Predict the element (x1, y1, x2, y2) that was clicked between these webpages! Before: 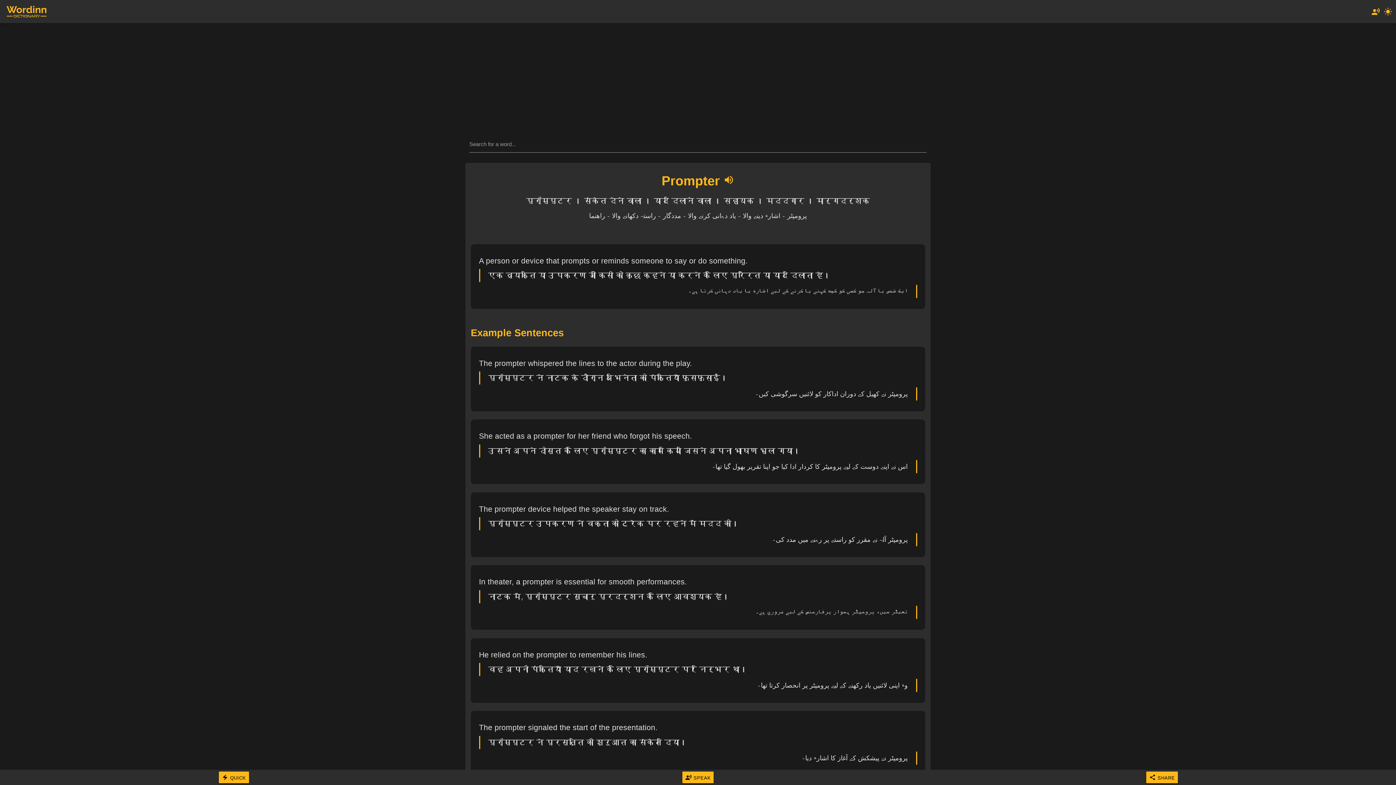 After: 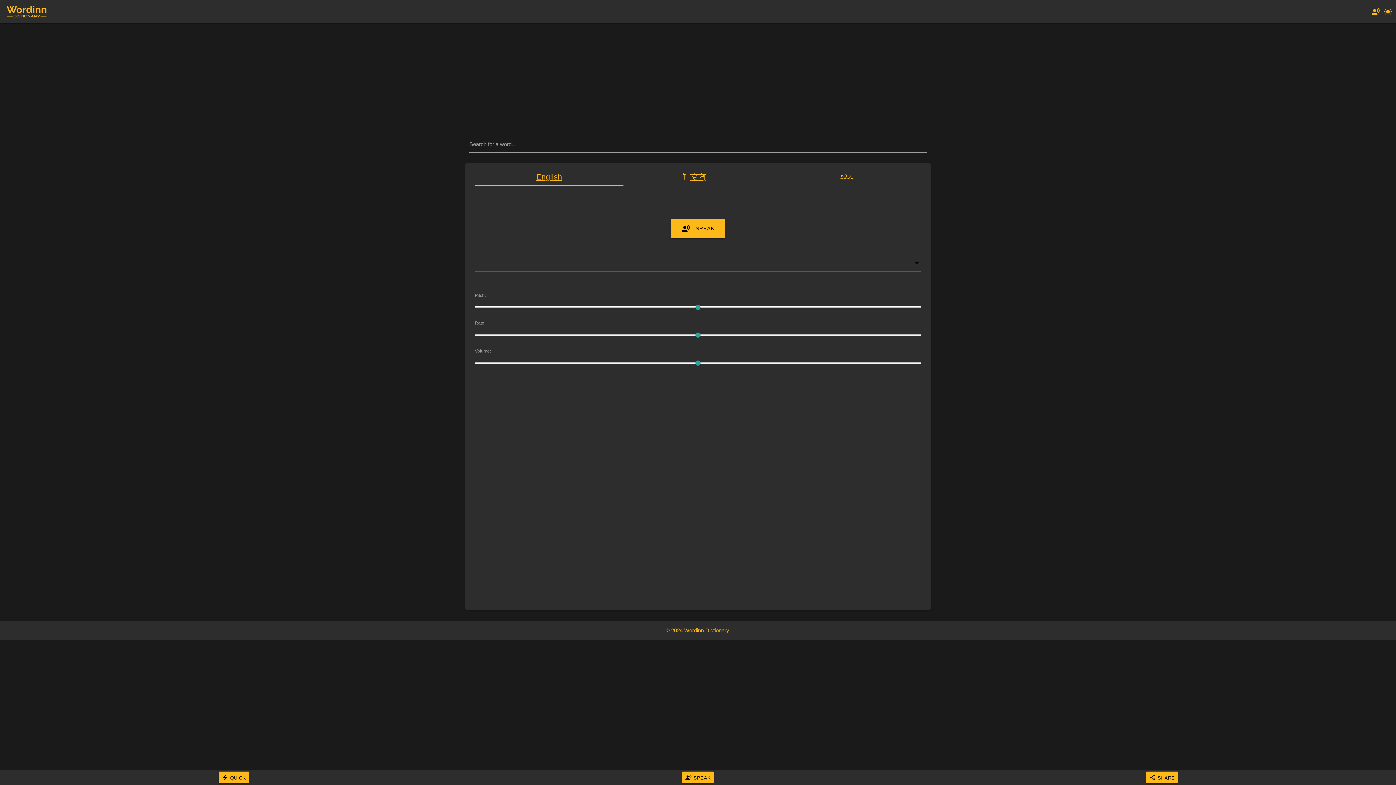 Action: bbox: (1369, 0, 1382, 23) label: 